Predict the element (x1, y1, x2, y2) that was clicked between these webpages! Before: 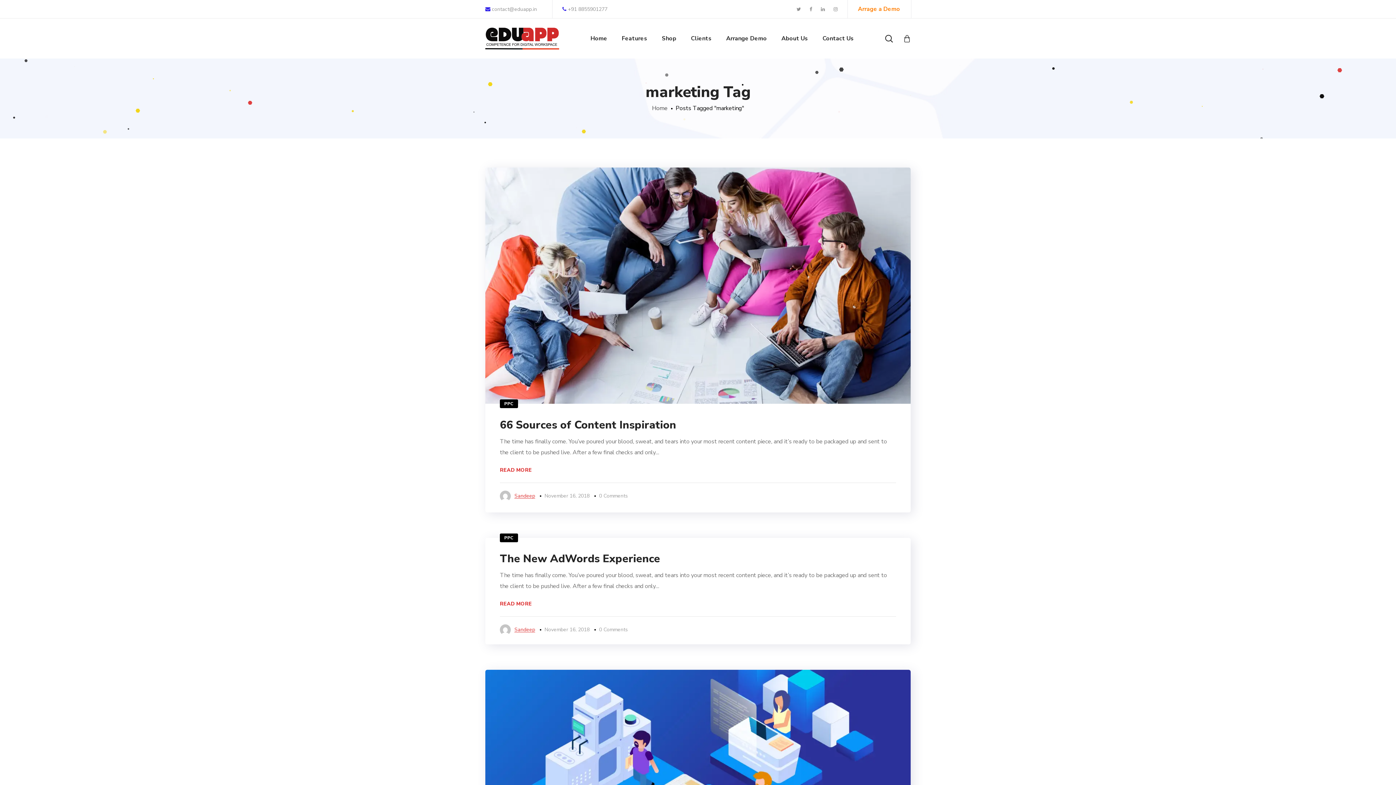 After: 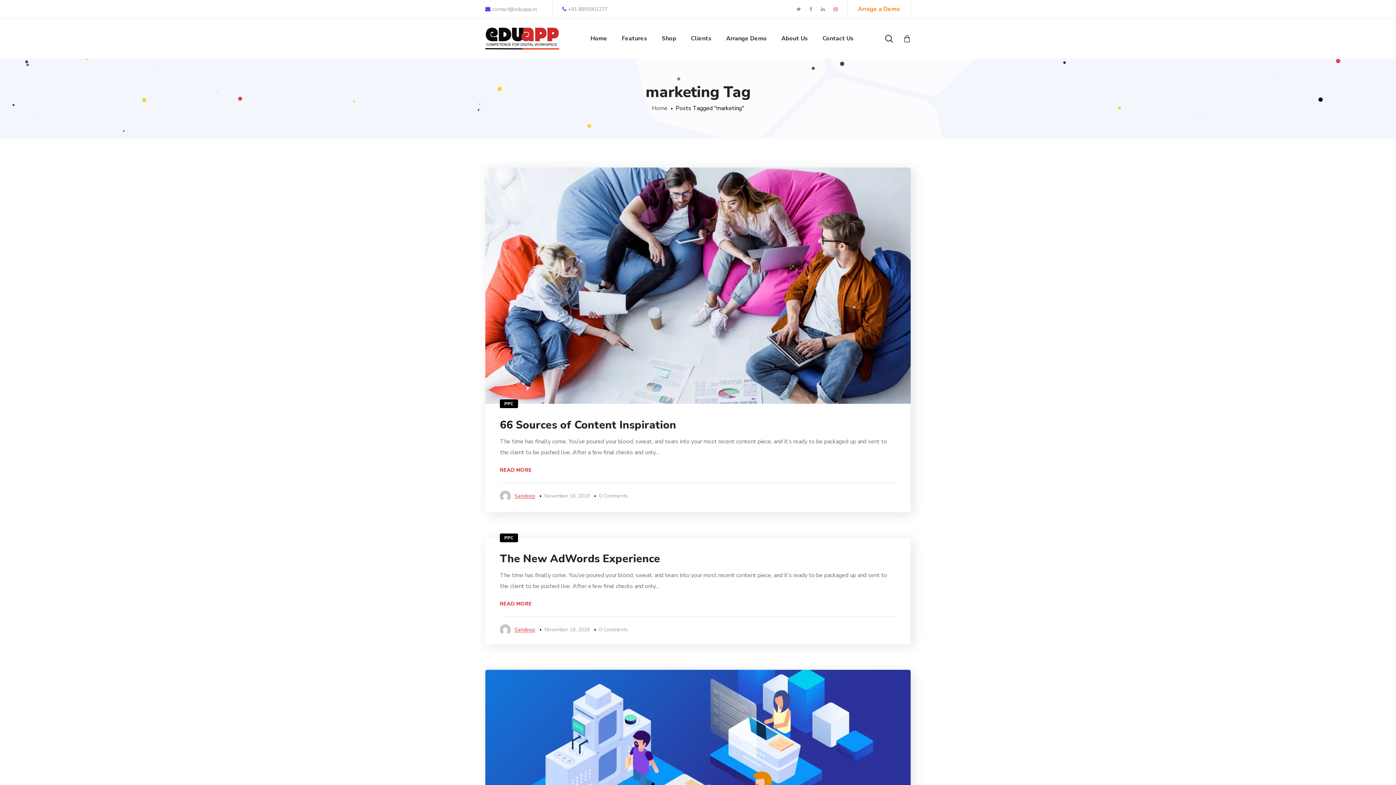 Action: bbox: (833, 6, 837, 12)